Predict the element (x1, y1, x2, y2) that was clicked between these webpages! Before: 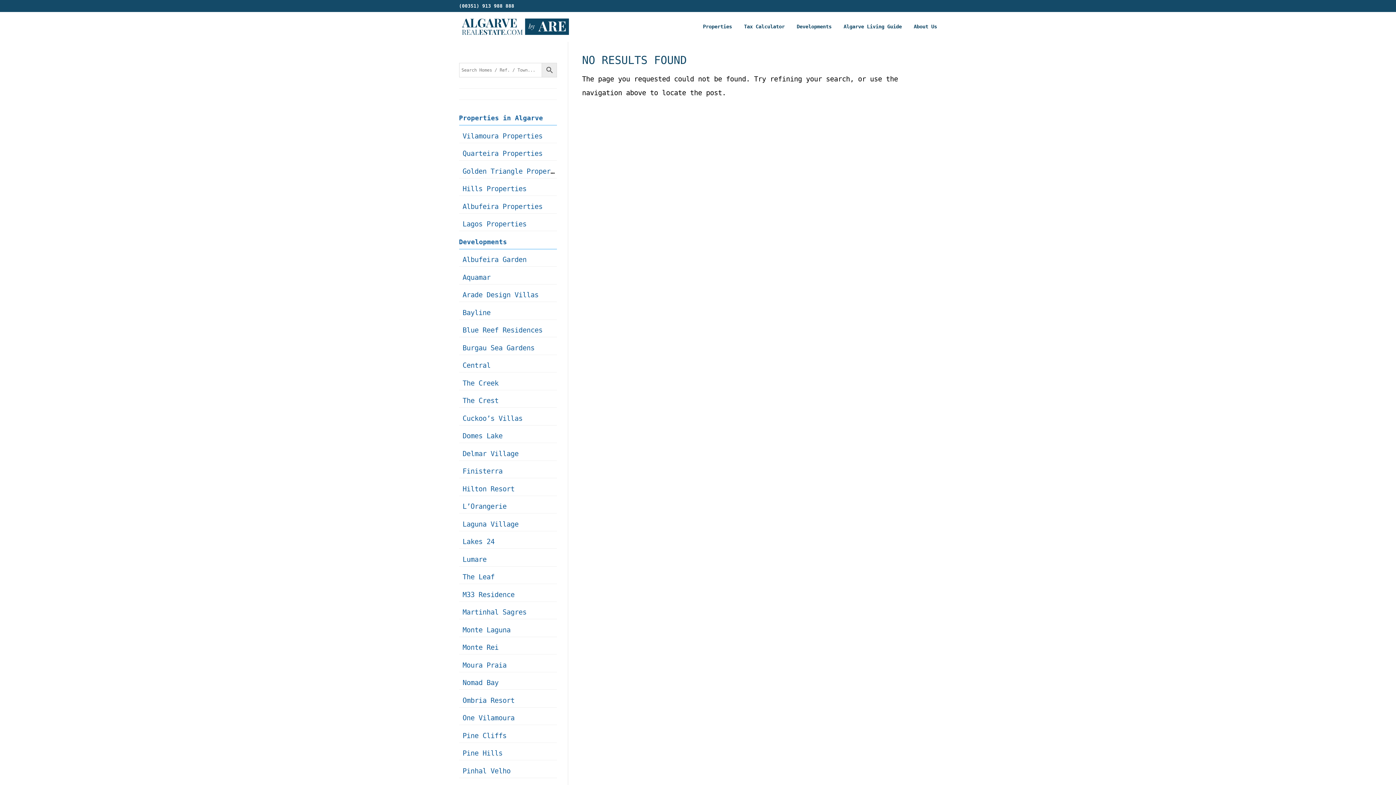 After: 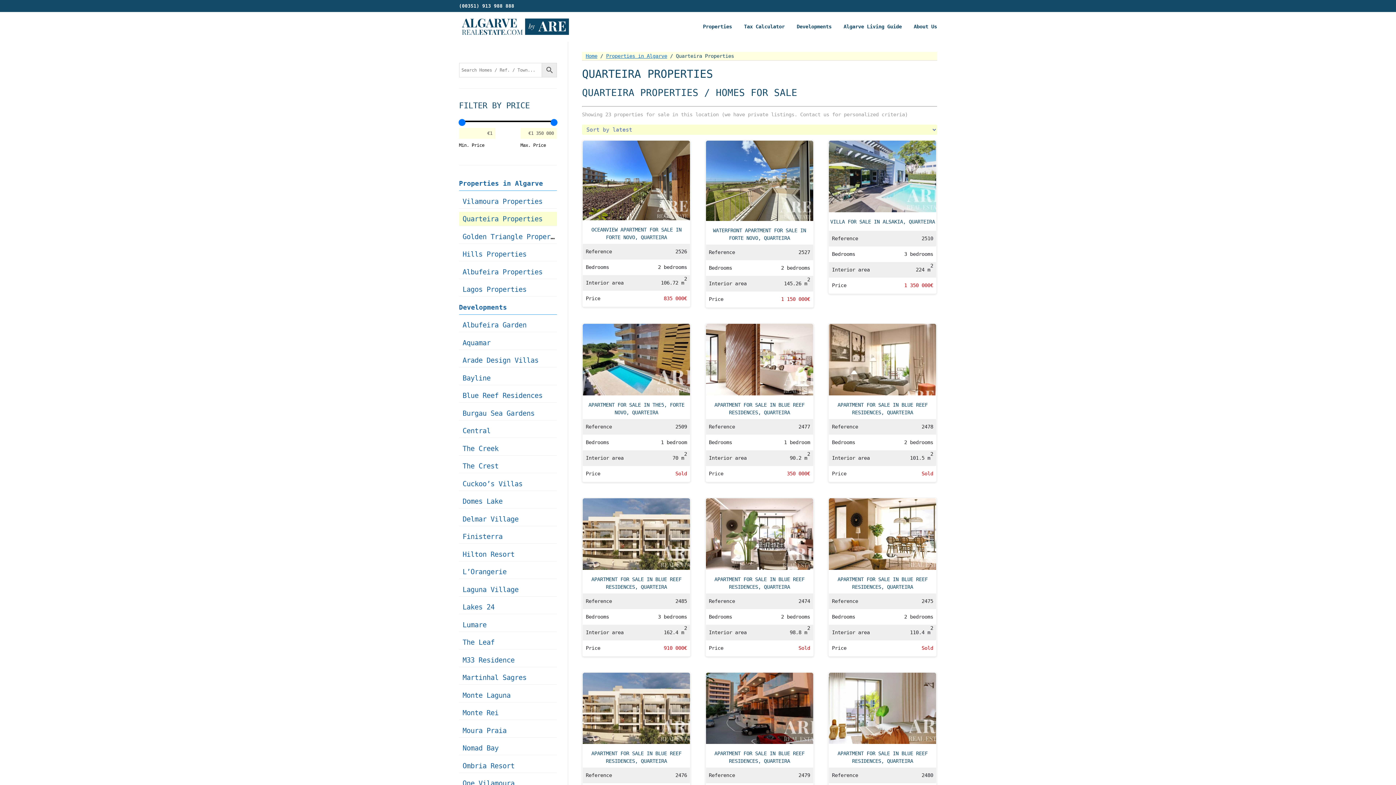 Action: bbox: (462, 149, 542, 157) label: Quarteira Properties